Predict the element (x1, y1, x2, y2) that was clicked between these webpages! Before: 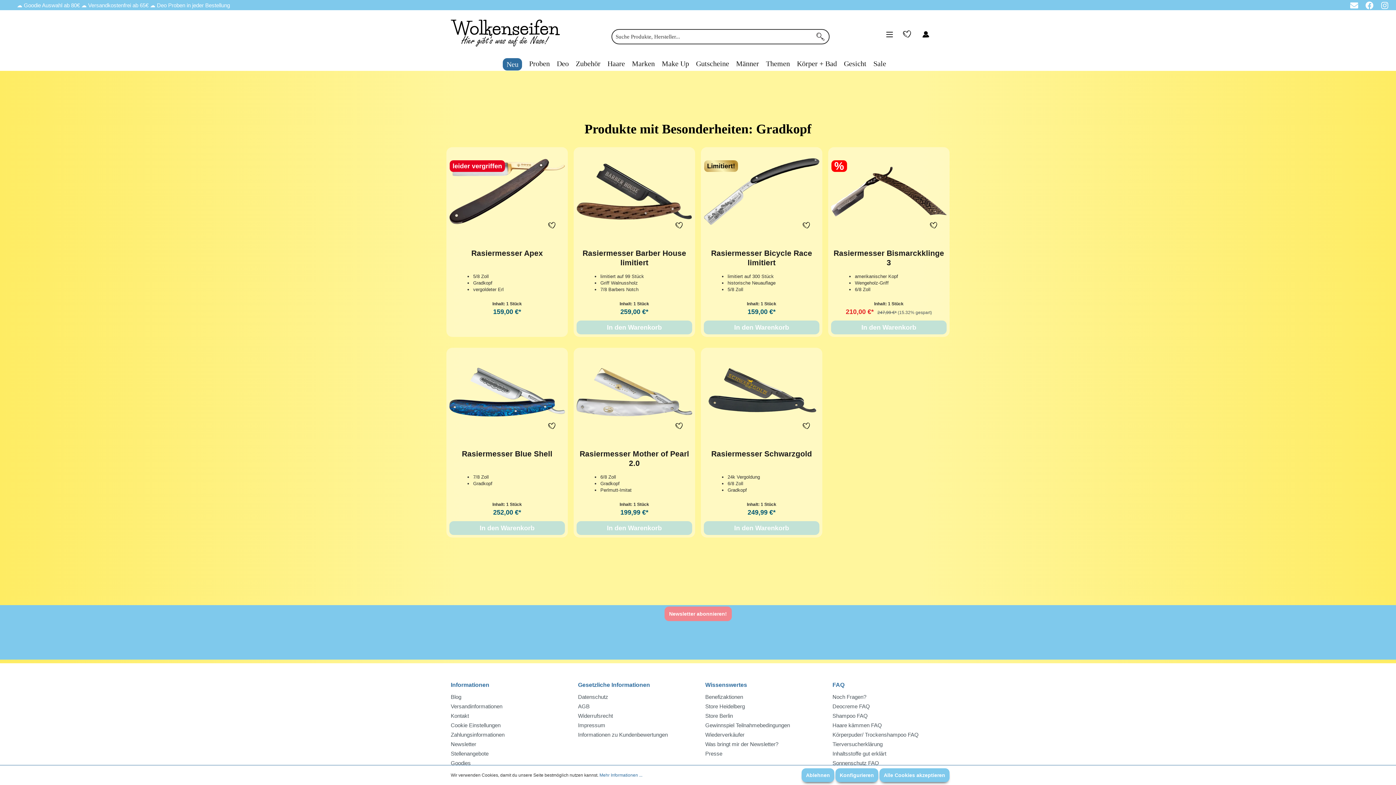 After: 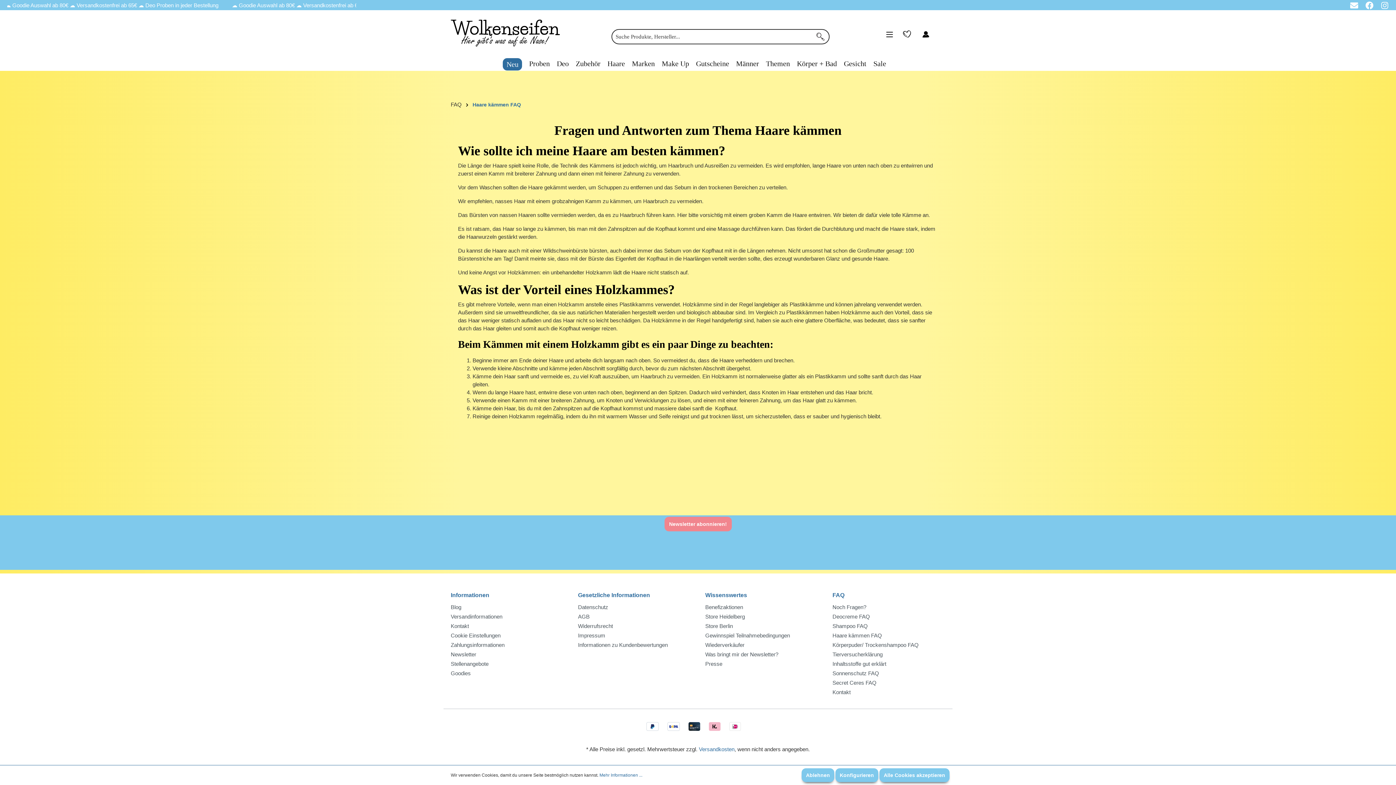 Action: label: Haare kämmen FAQ bbox: (832, 722, 882, 728)